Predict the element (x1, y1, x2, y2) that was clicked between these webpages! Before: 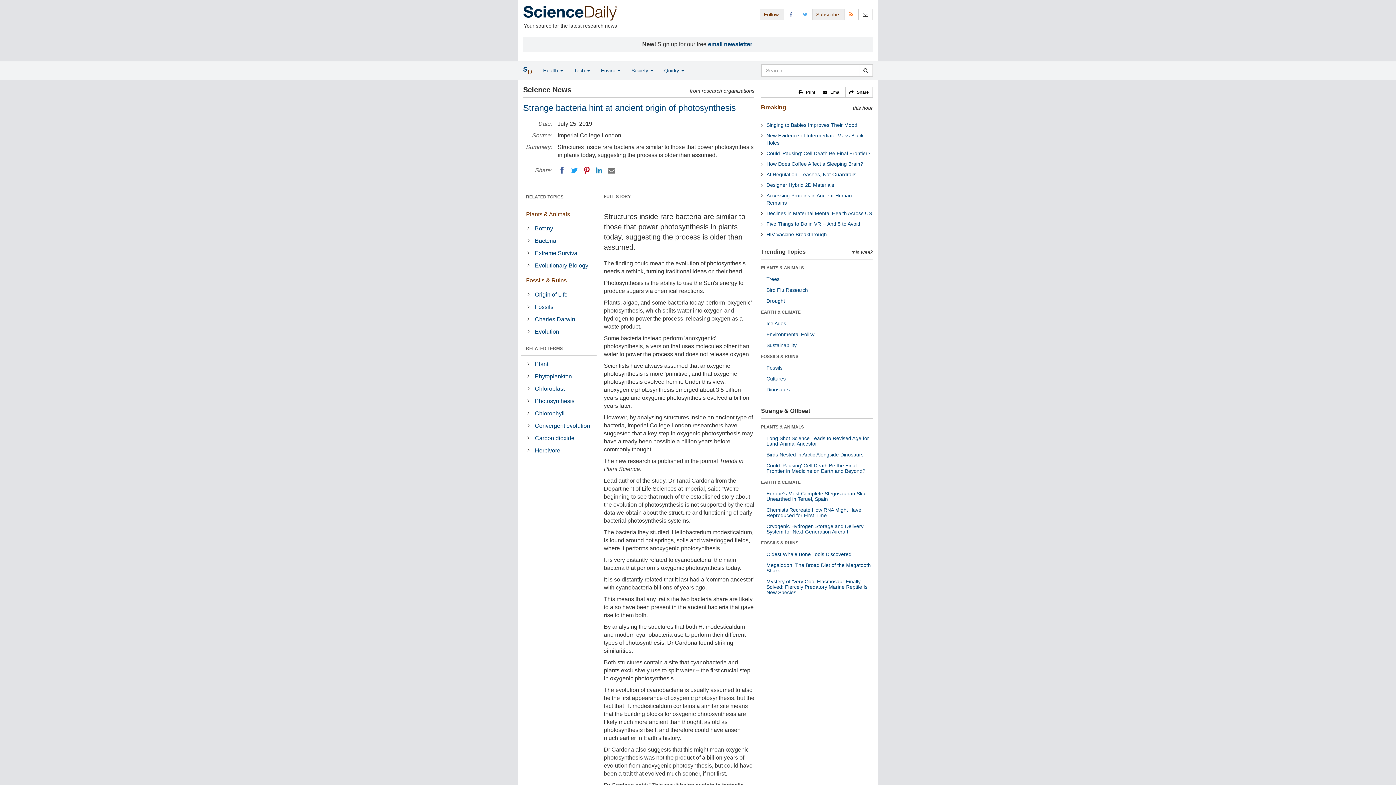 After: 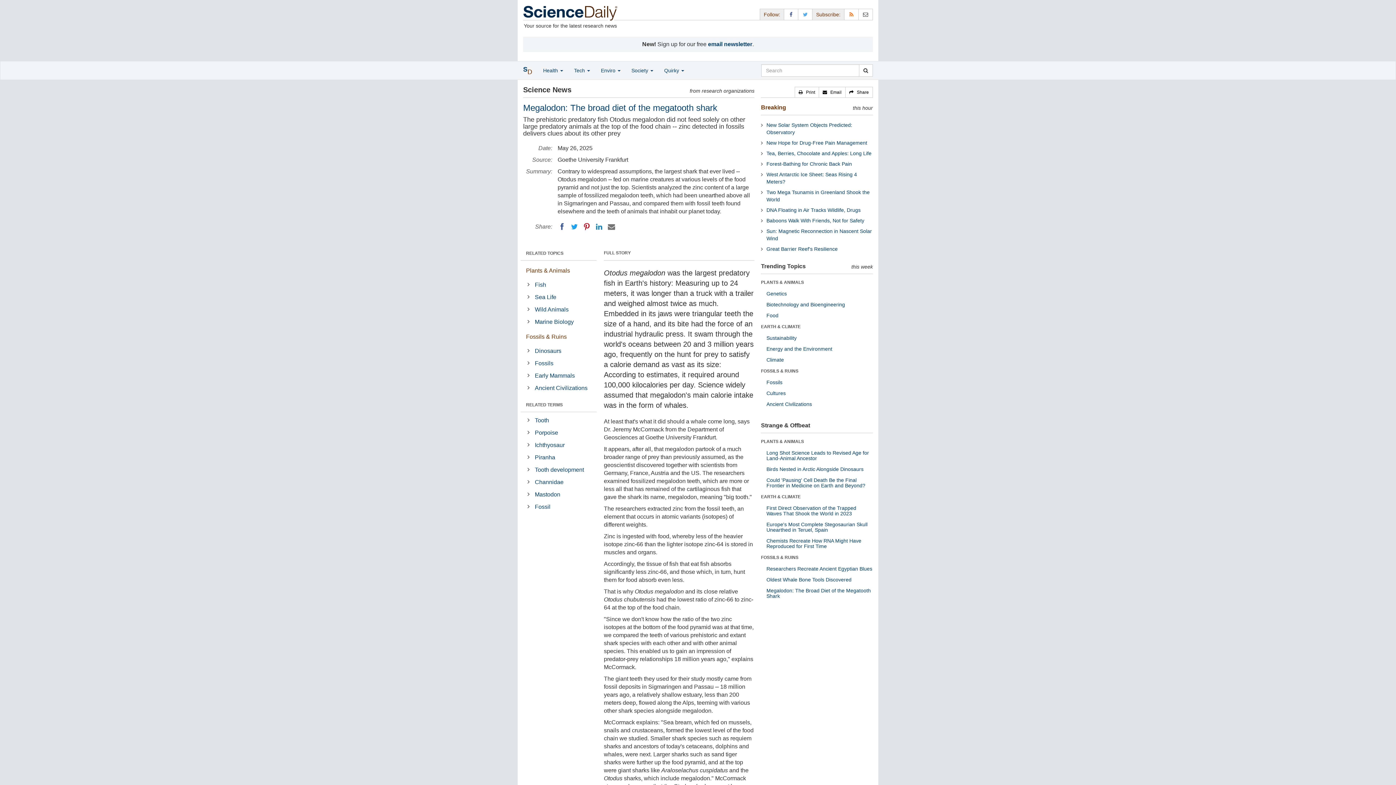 Action: label: Megalodon: The Broad Diet of the Megatooth Shark bbox: (766, 562, 871, 573)